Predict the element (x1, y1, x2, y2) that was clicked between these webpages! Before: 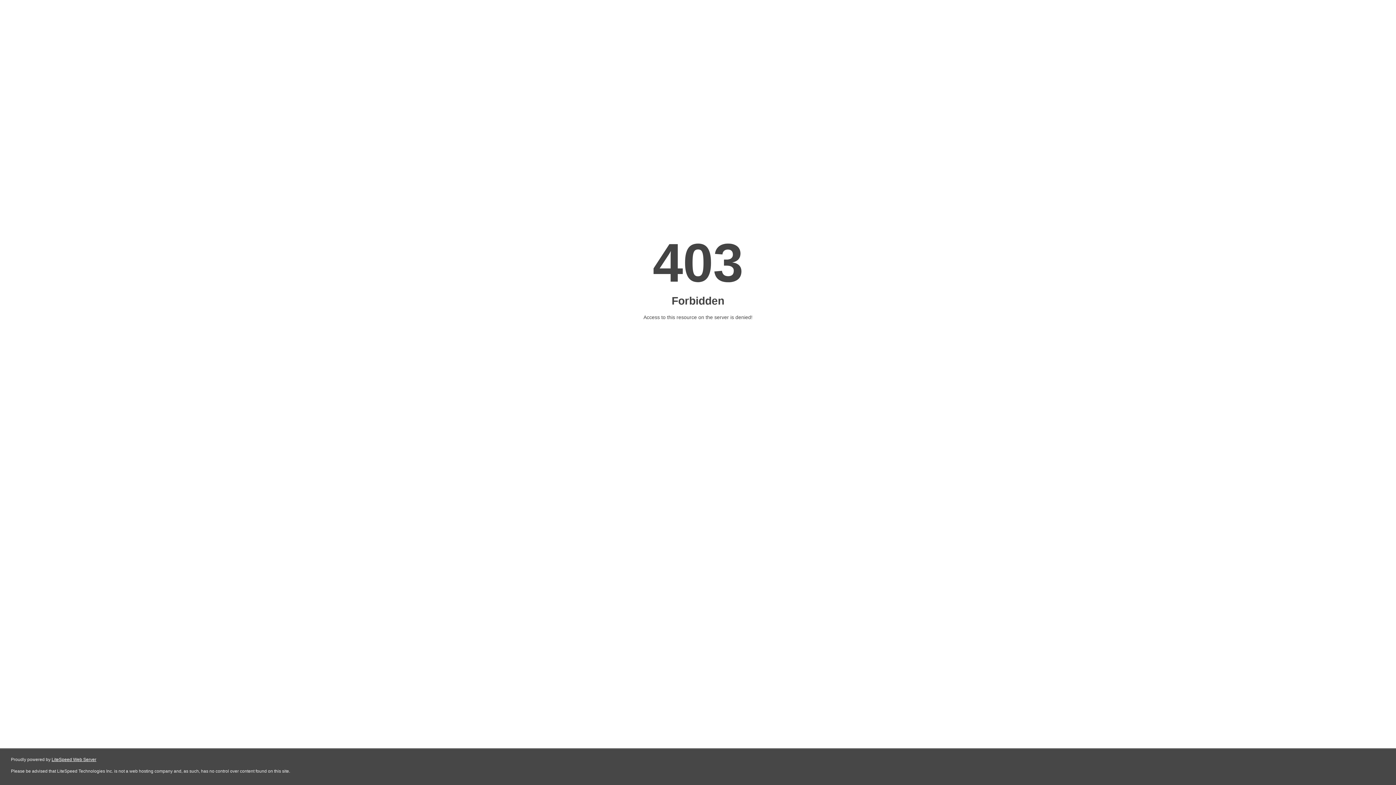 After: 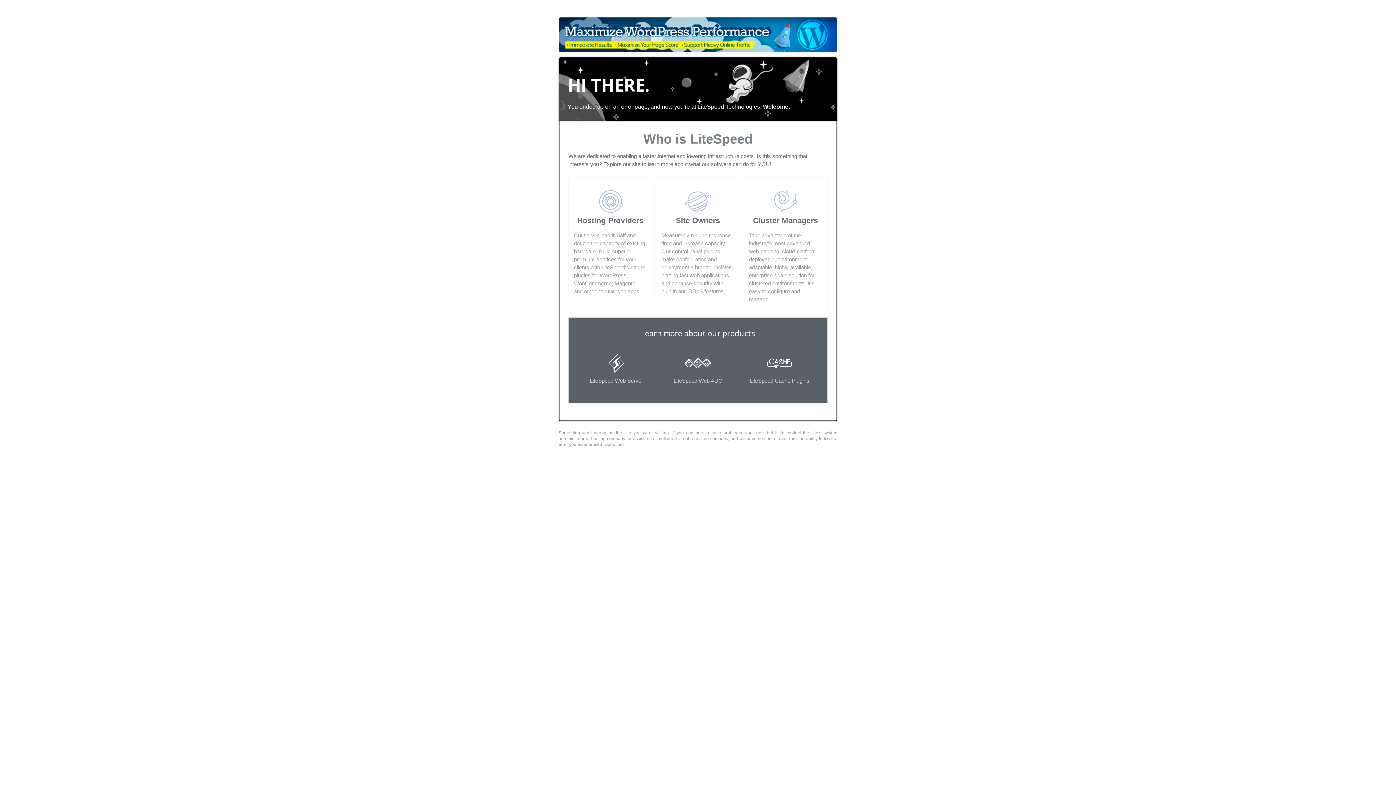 Action: bbox: (51, 757, 96, 762) label: LiteSpeed Web Server